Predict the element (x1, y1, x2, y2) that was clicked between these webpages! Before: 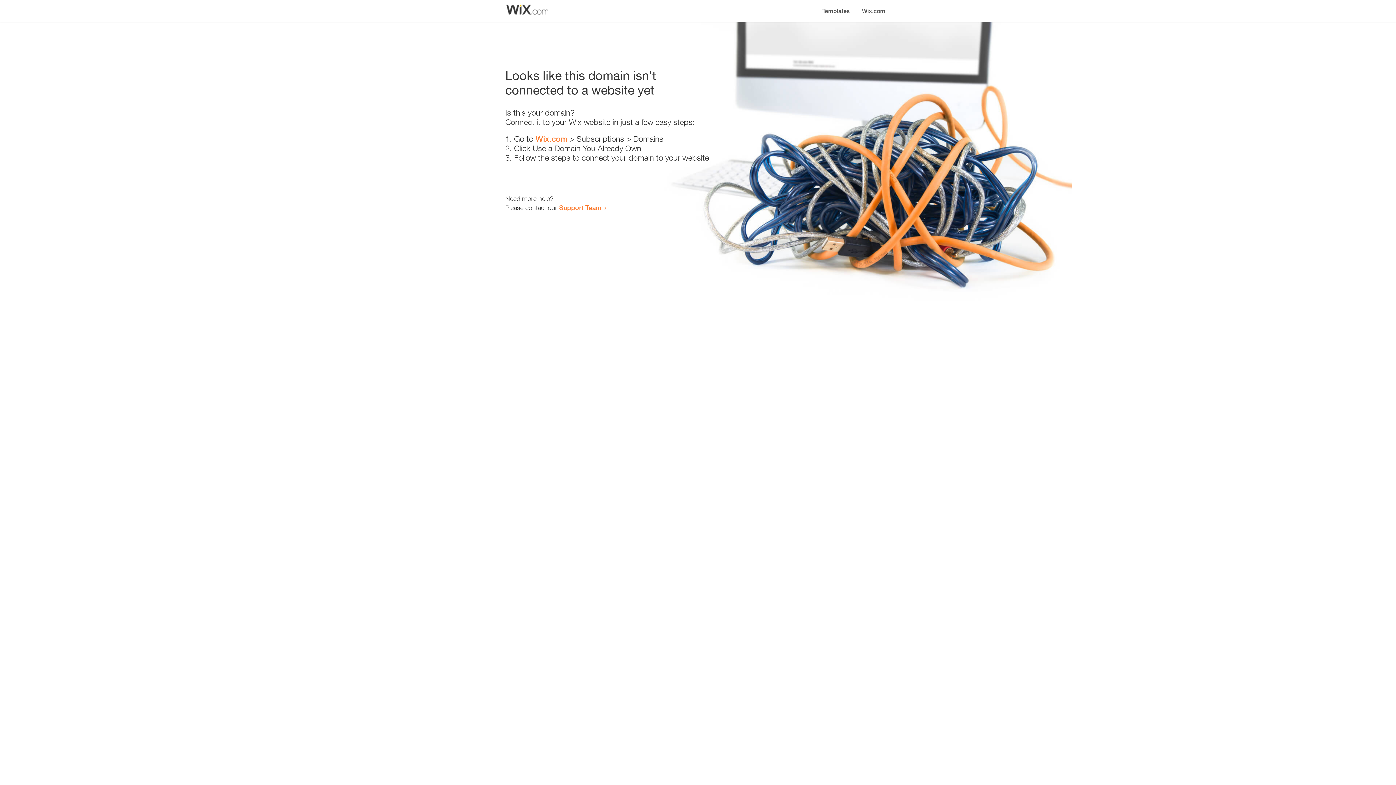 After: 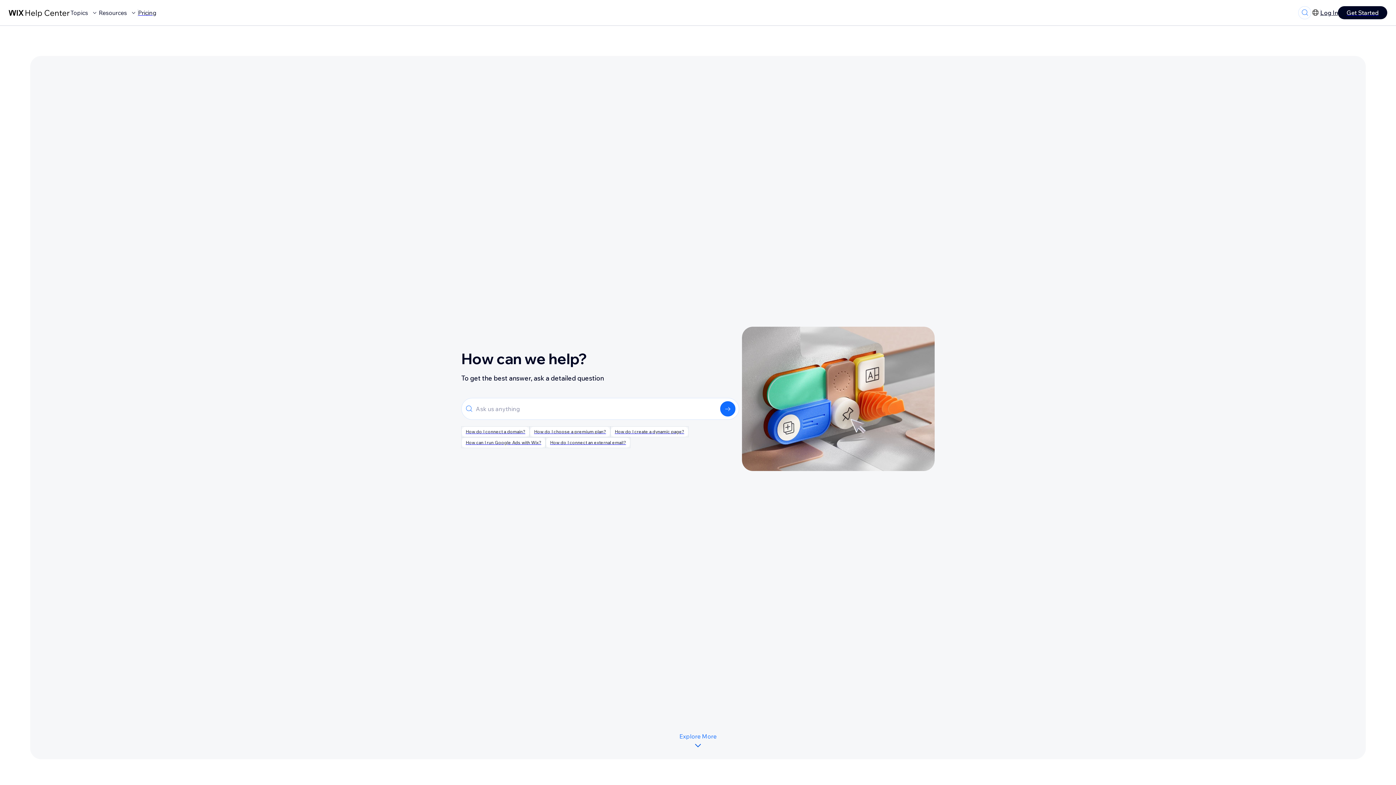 Action: label: Support Team bbox: (559, 203, 601, 211)